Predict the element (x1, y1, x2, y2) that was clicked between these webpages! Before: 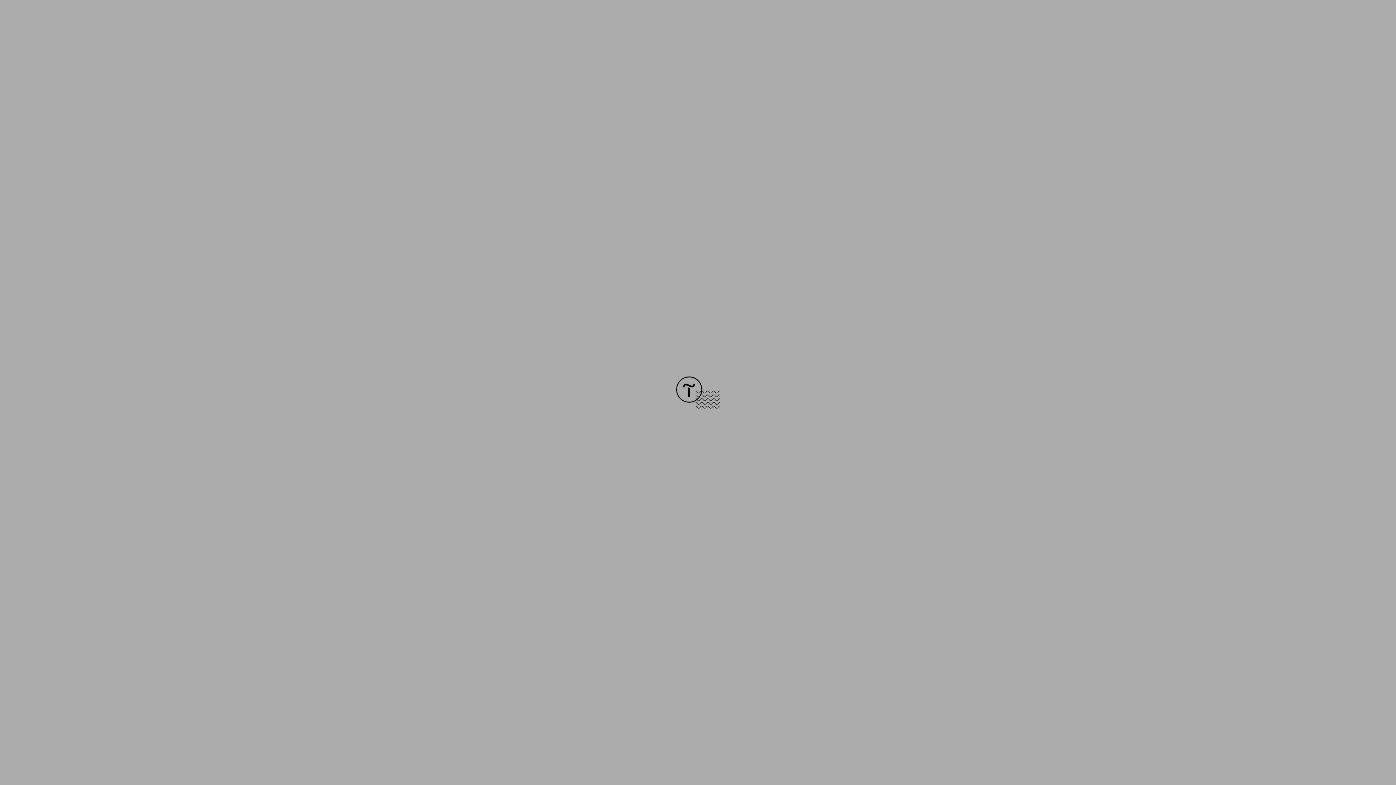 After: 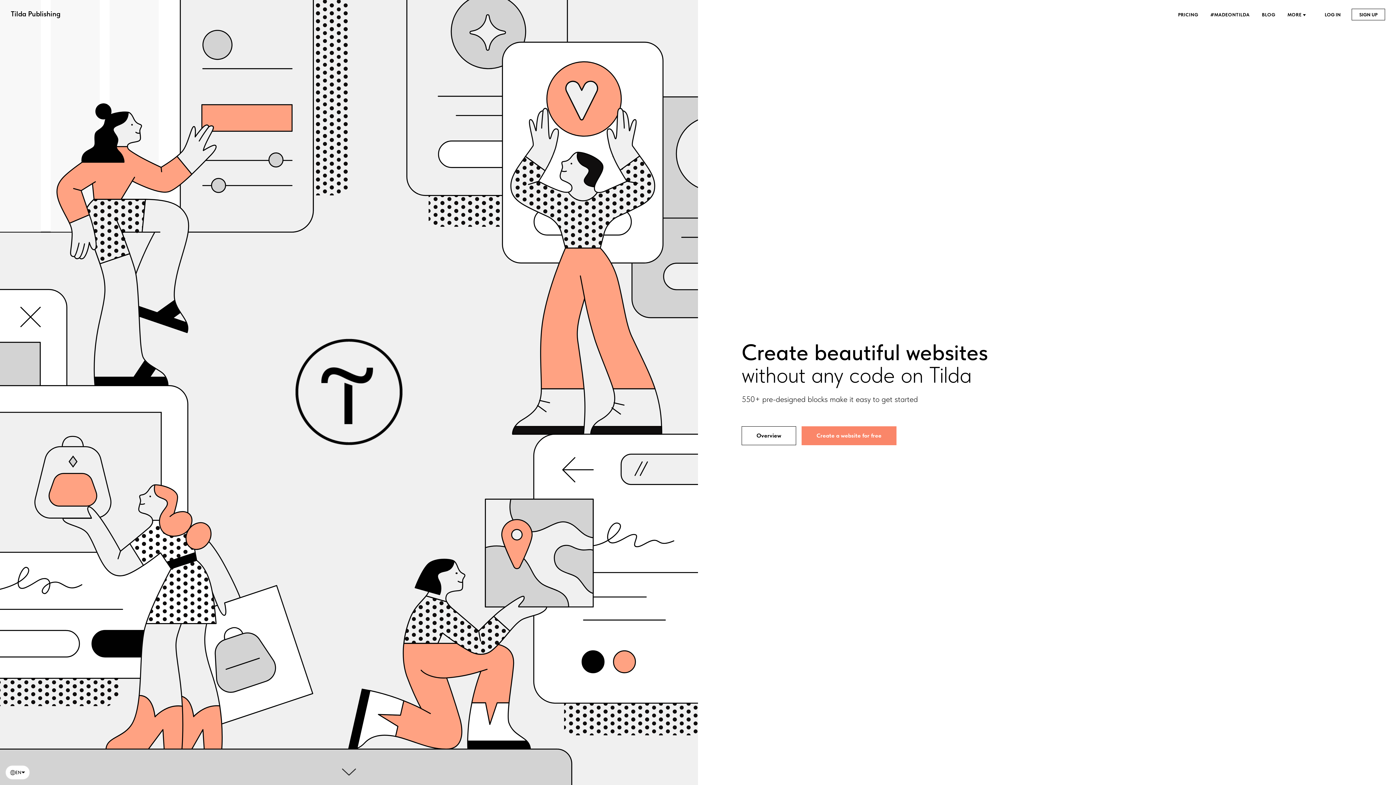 Action: bbox: (676, 403, 720, 409)